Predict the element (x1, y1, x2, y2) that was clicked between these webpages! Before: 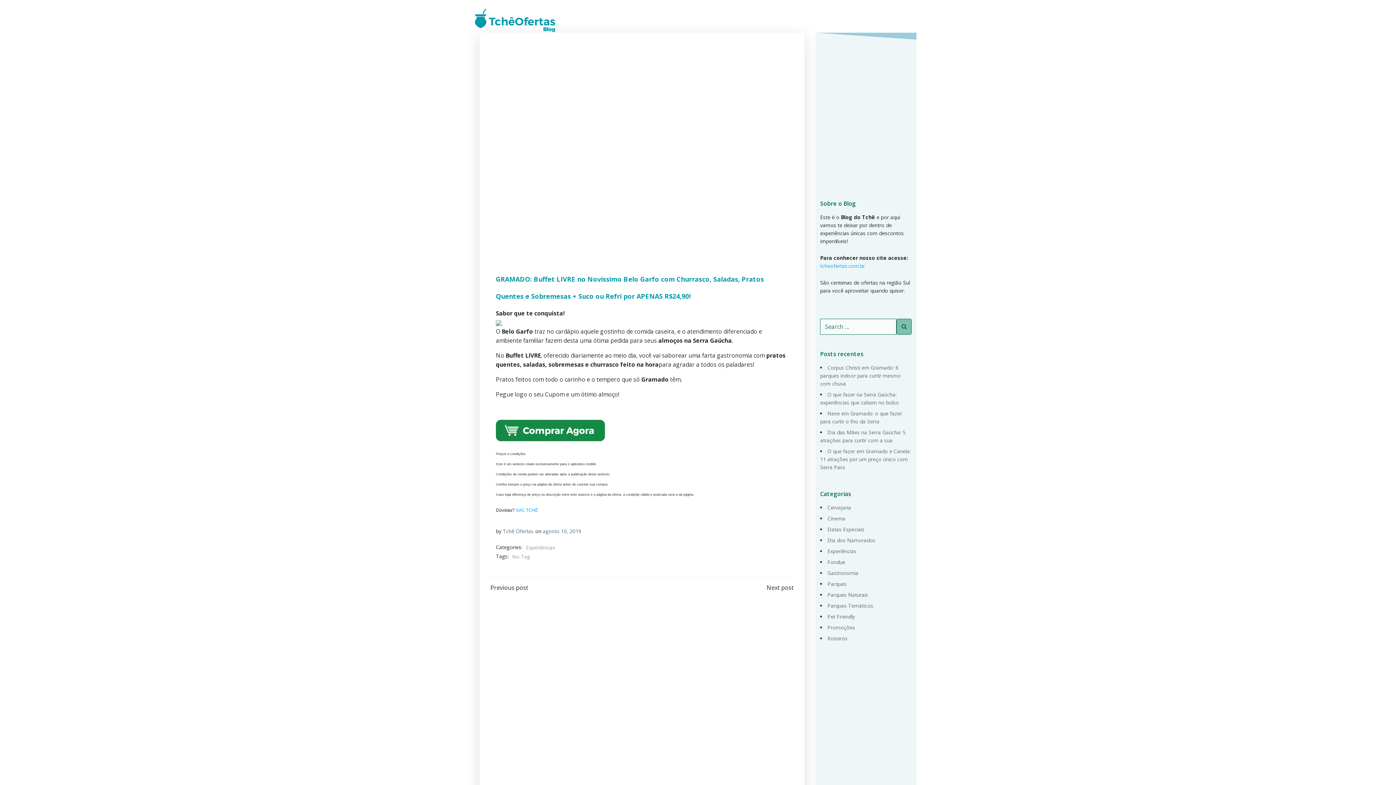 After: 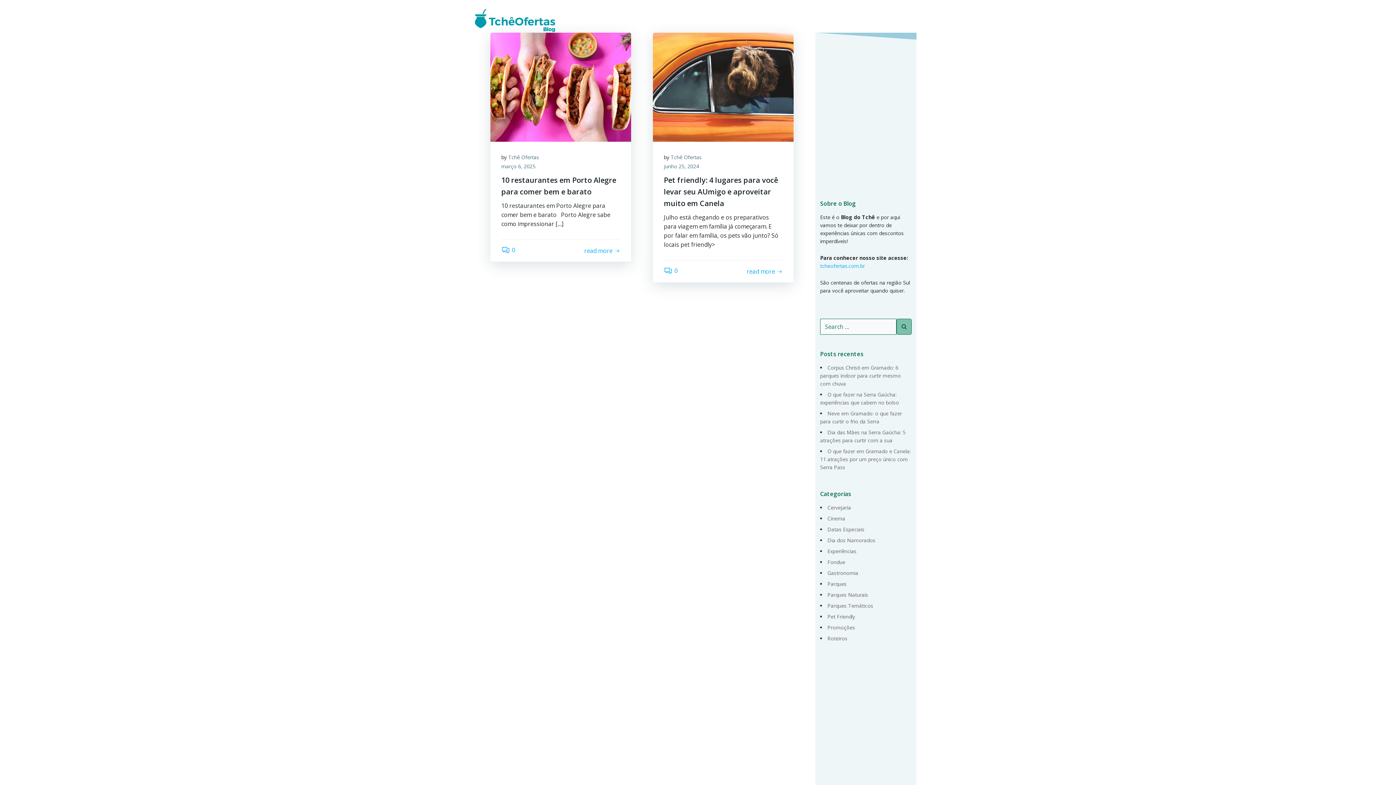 Action: label: Pet Friendly bbox: (827, 613, 855, 620)